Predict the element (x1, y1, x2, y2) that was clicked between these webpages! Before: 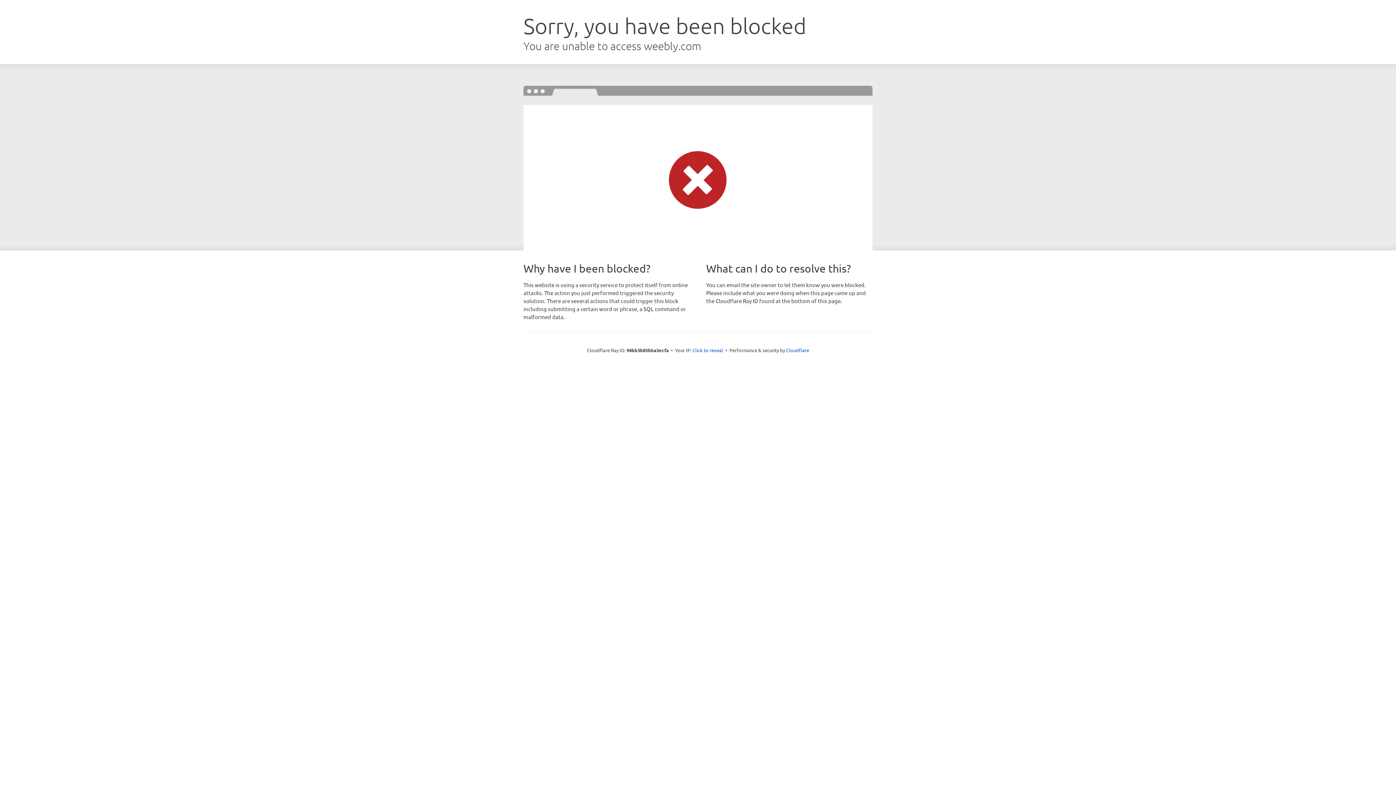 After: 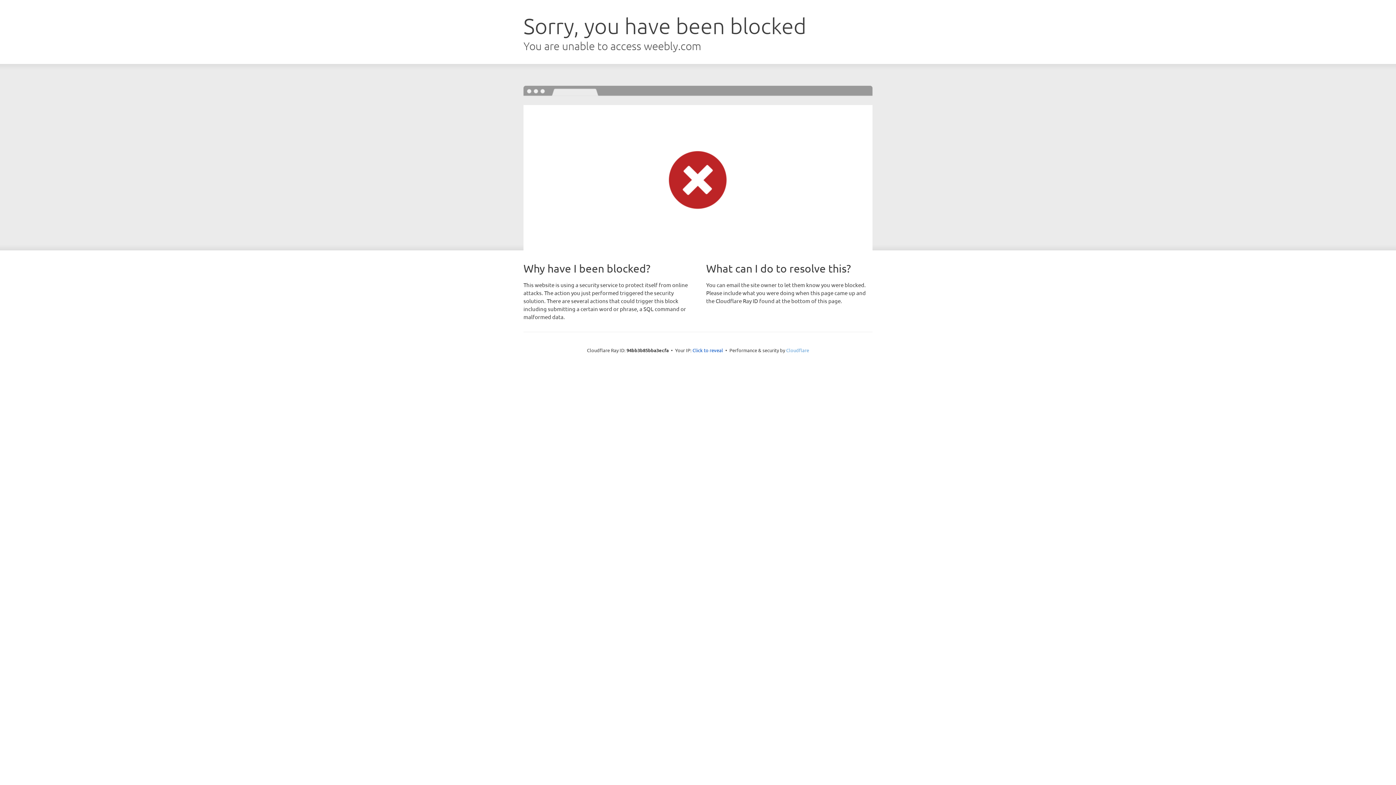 Action: bbox: (786, 347, 809, 353) label: Cloudflare